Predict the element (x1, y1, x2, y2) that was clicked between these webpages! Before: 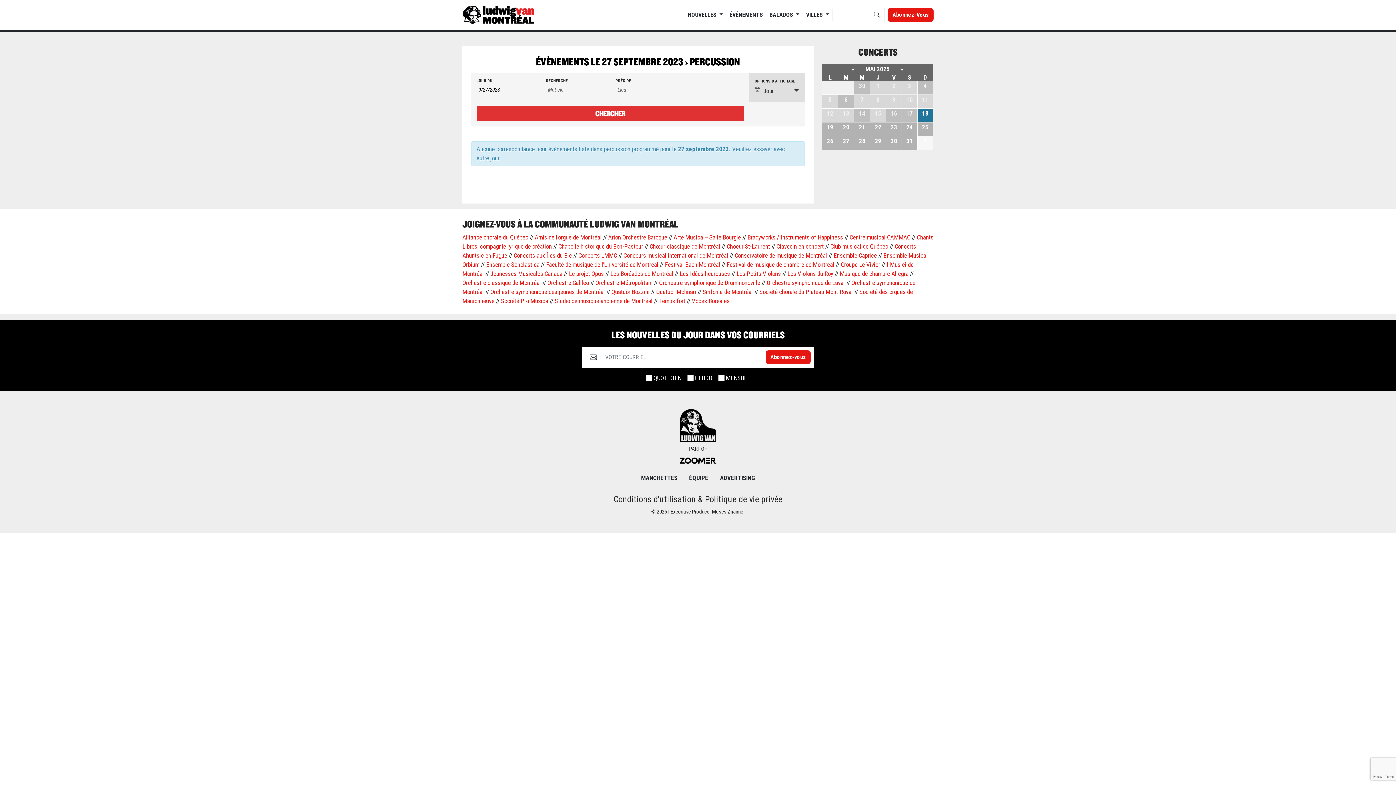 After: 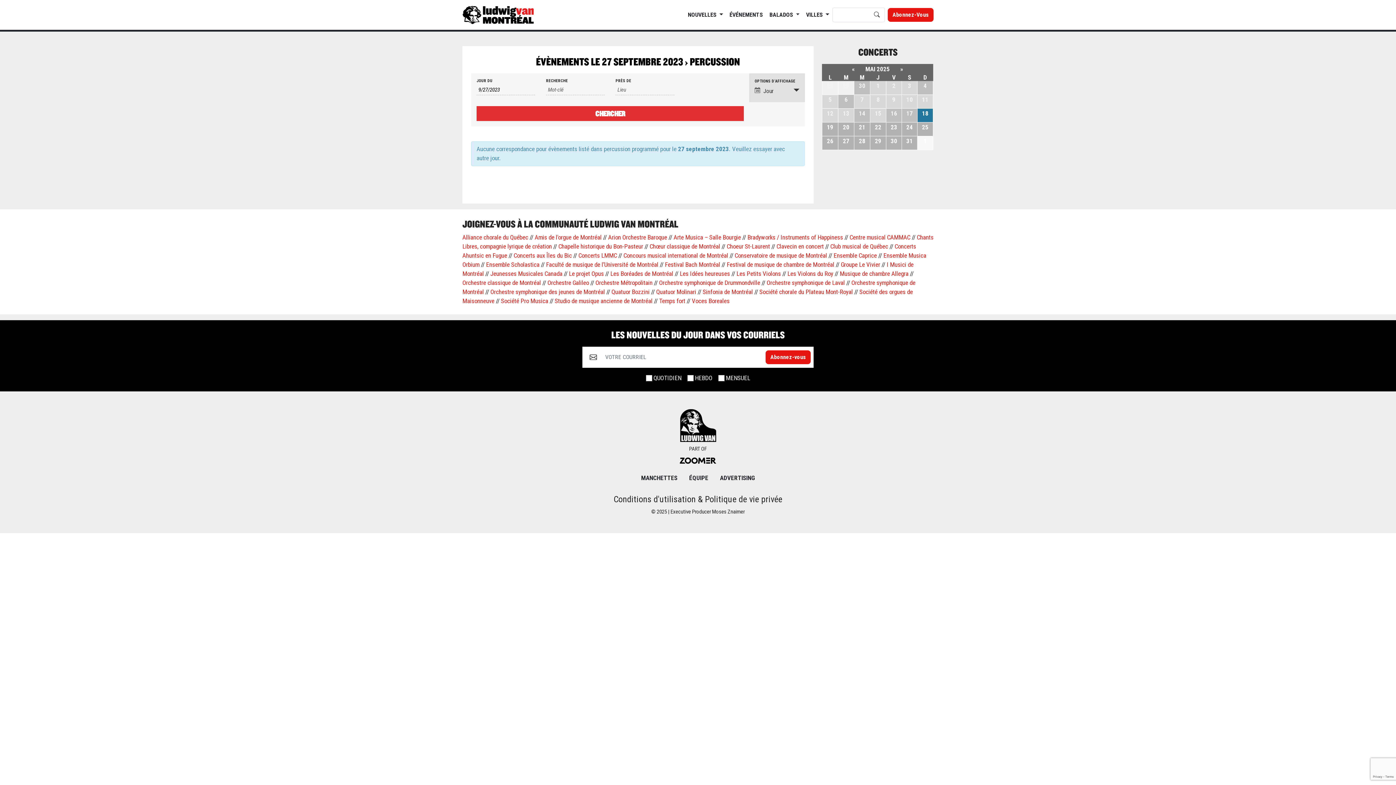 Action: label: Temps fort bbox: (659, 501, 685, 508)